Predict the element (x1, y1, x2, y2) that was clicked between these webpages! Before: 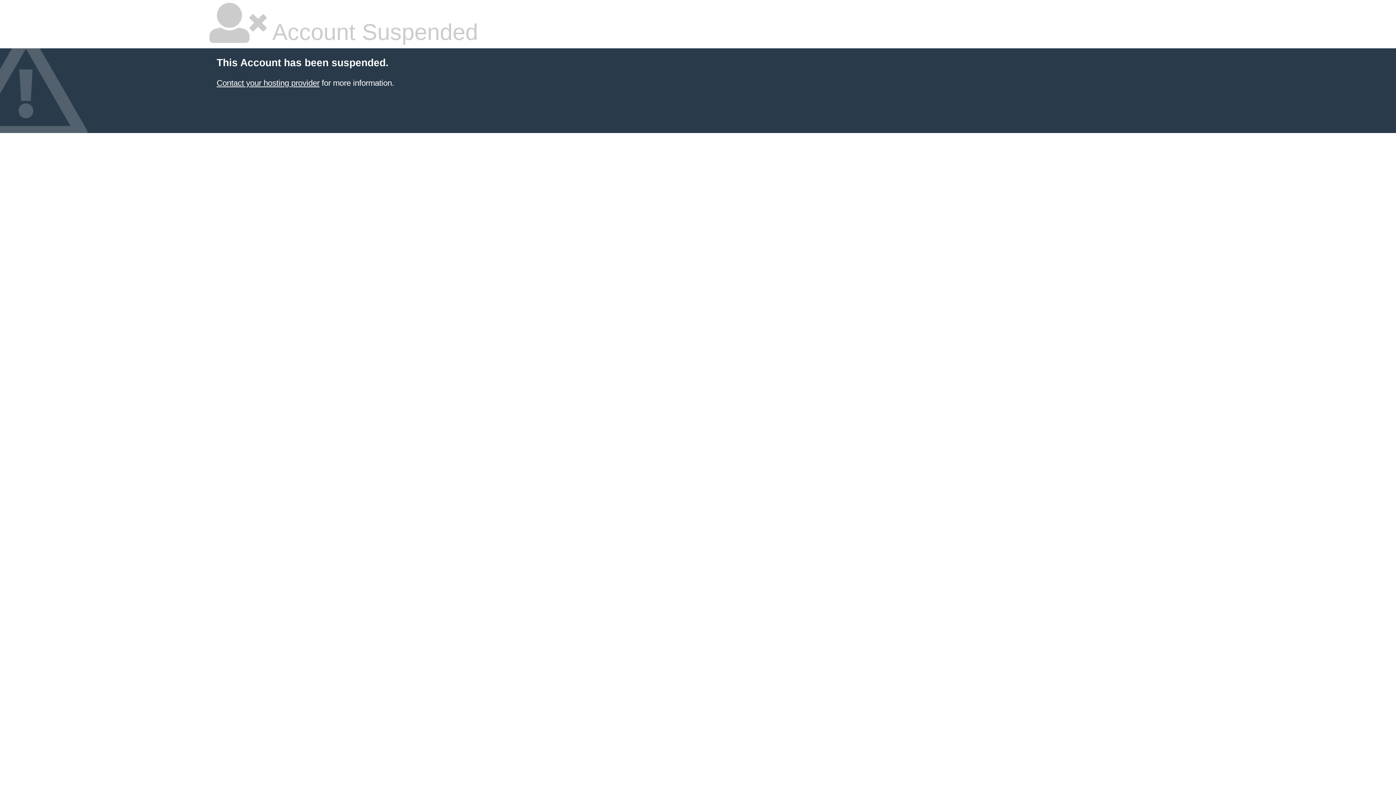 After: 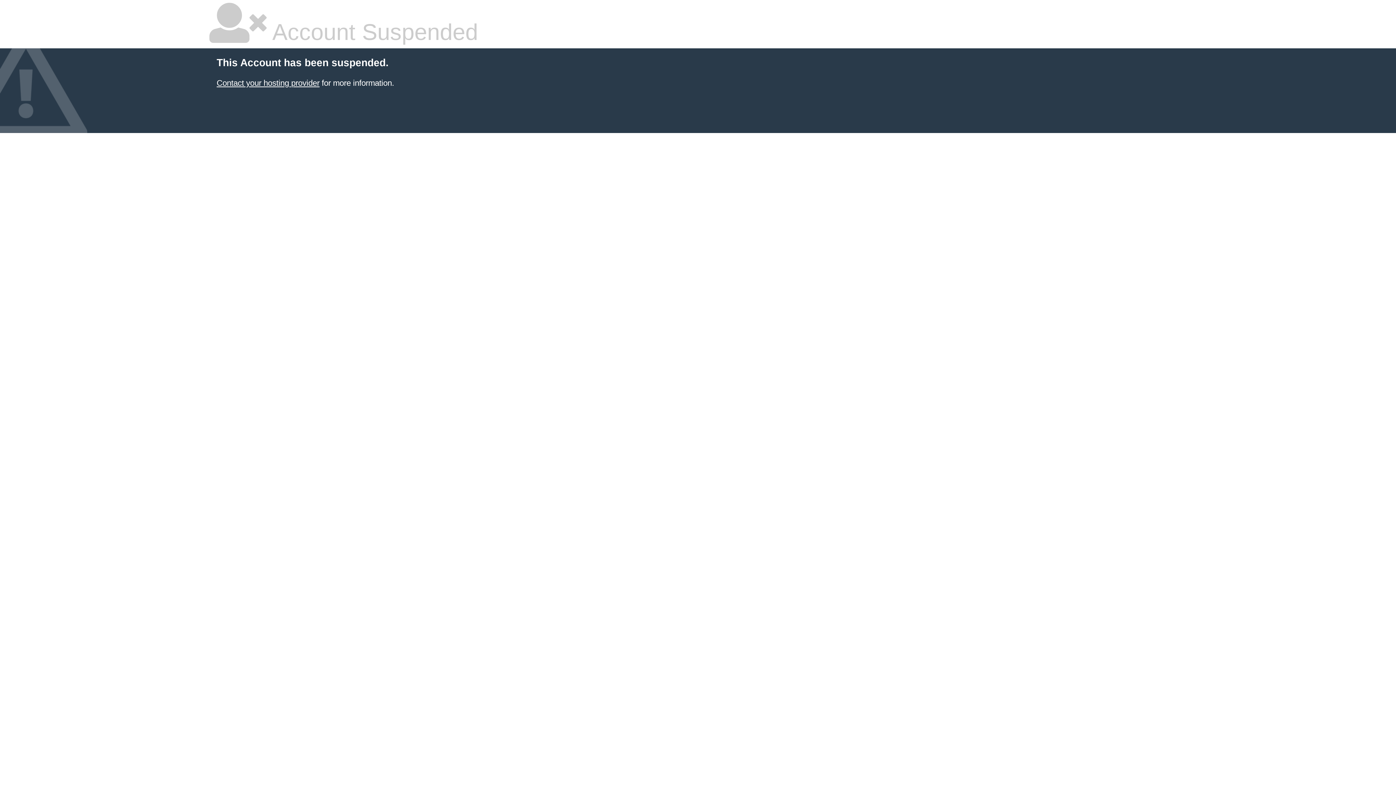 Action: label: Contact your hosting provider bbox: (216, 78, 319, 87)